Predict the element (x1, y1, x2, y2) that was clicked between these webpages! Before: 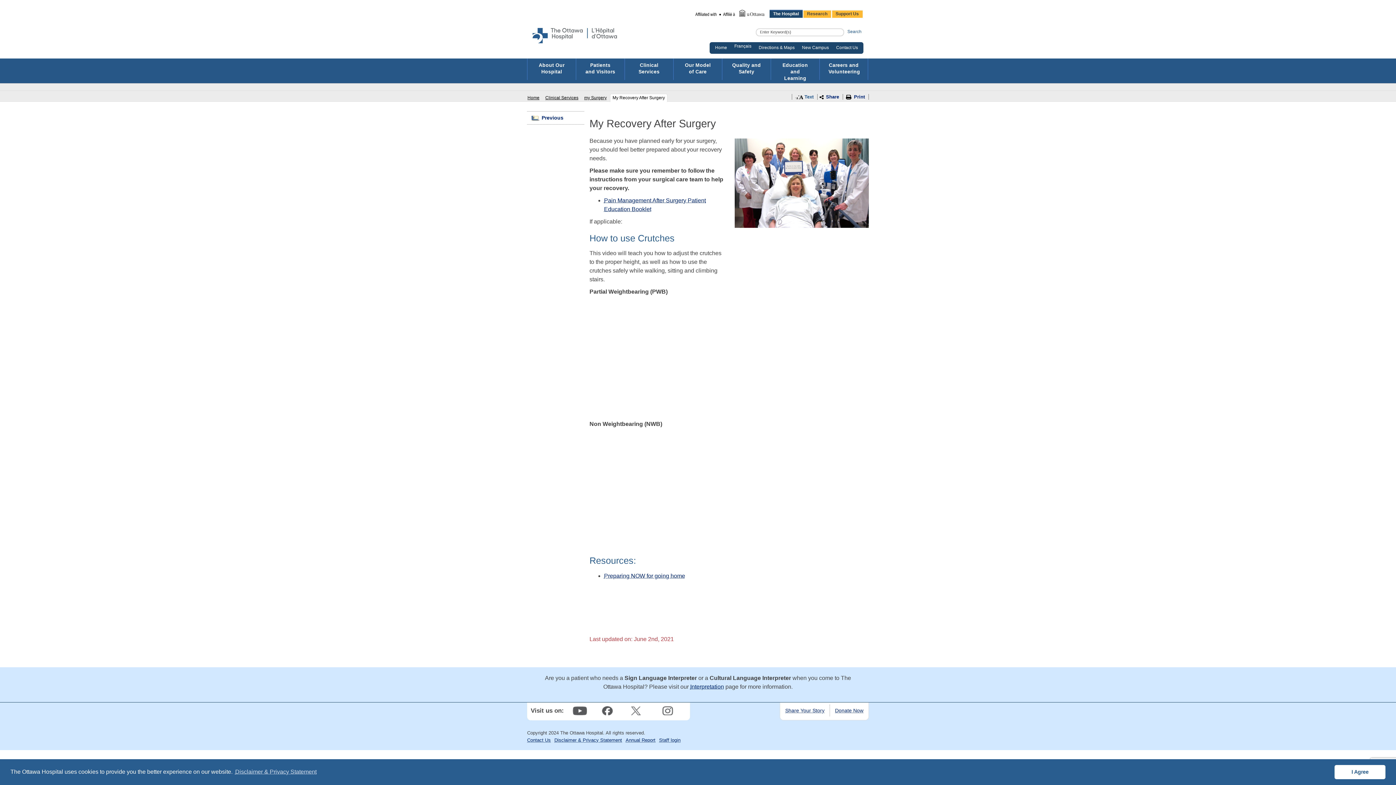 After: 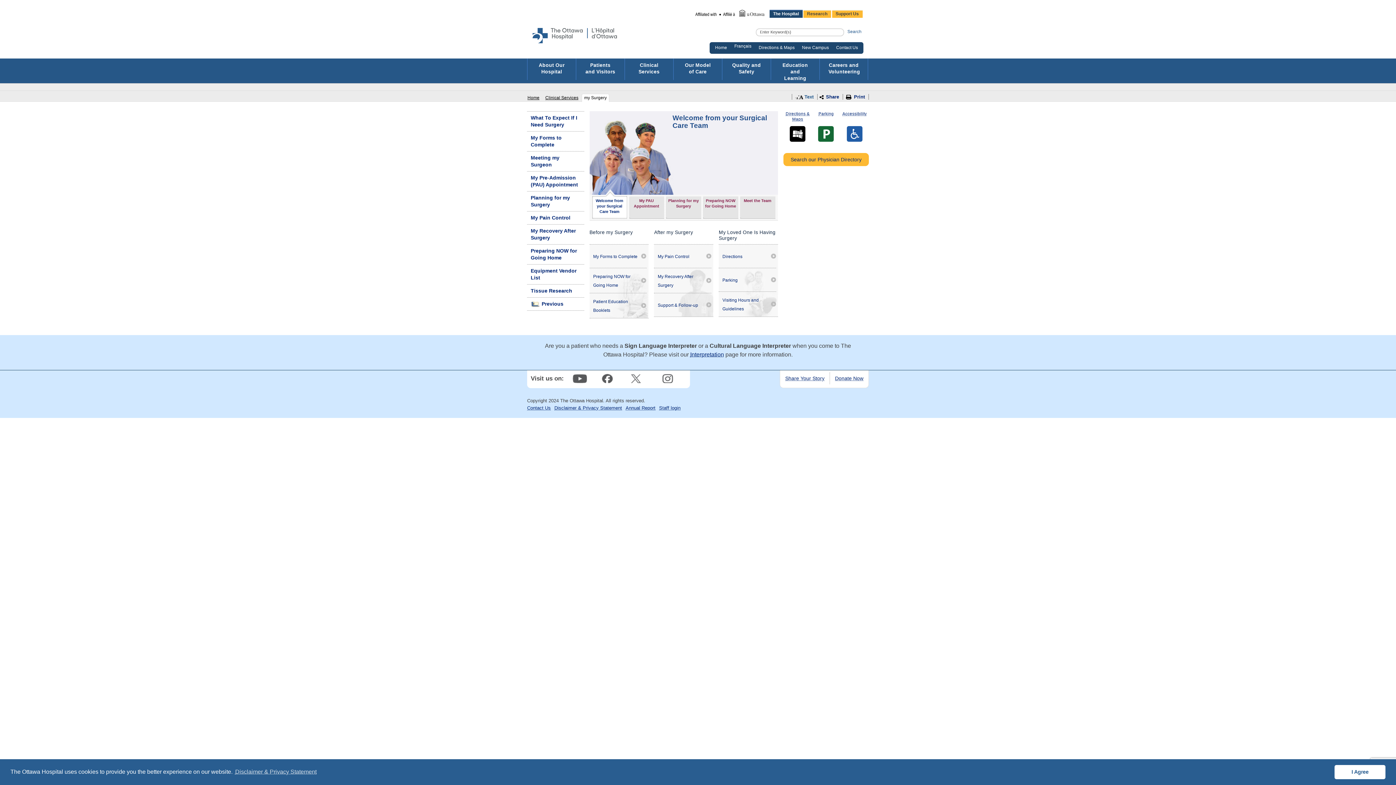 Action: bbox: (527, 111, 584, 124) label: Previous